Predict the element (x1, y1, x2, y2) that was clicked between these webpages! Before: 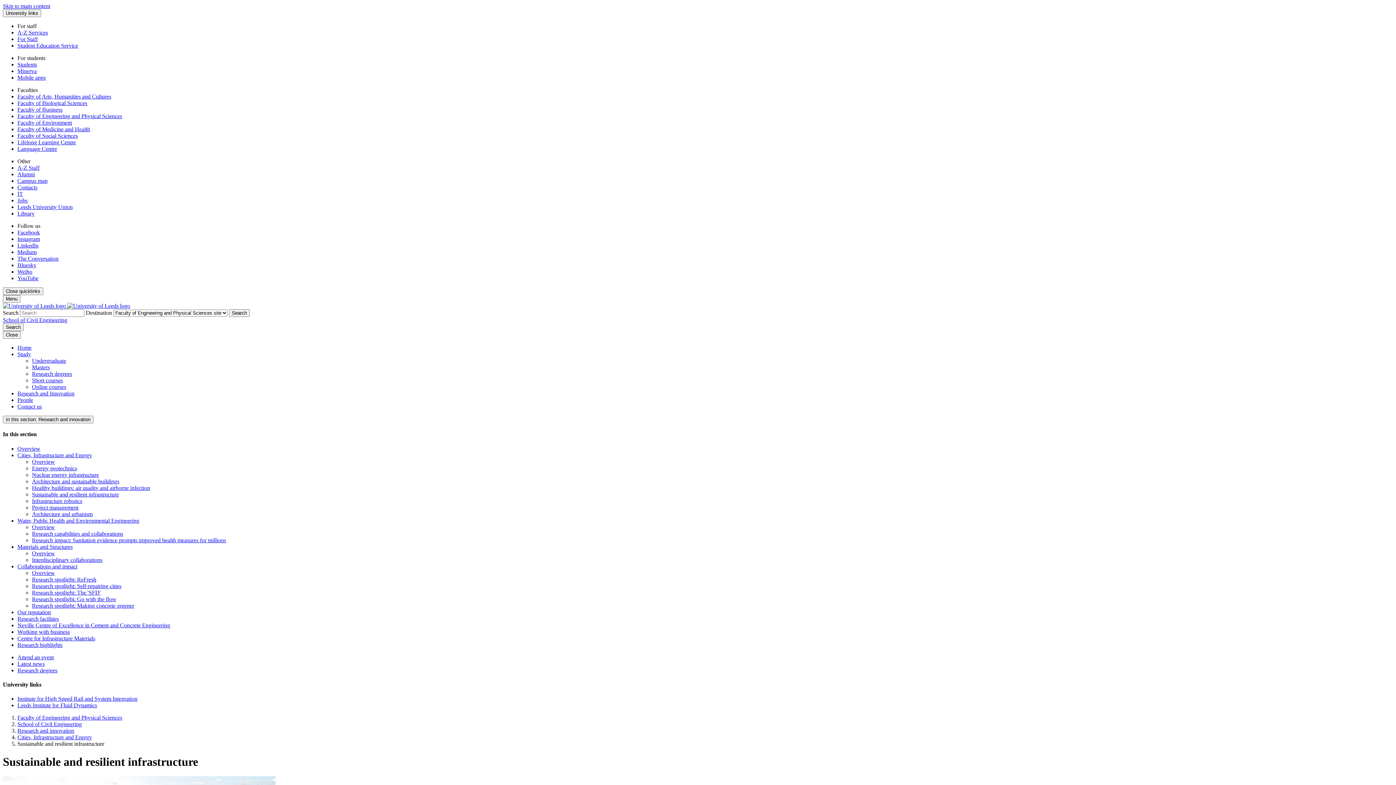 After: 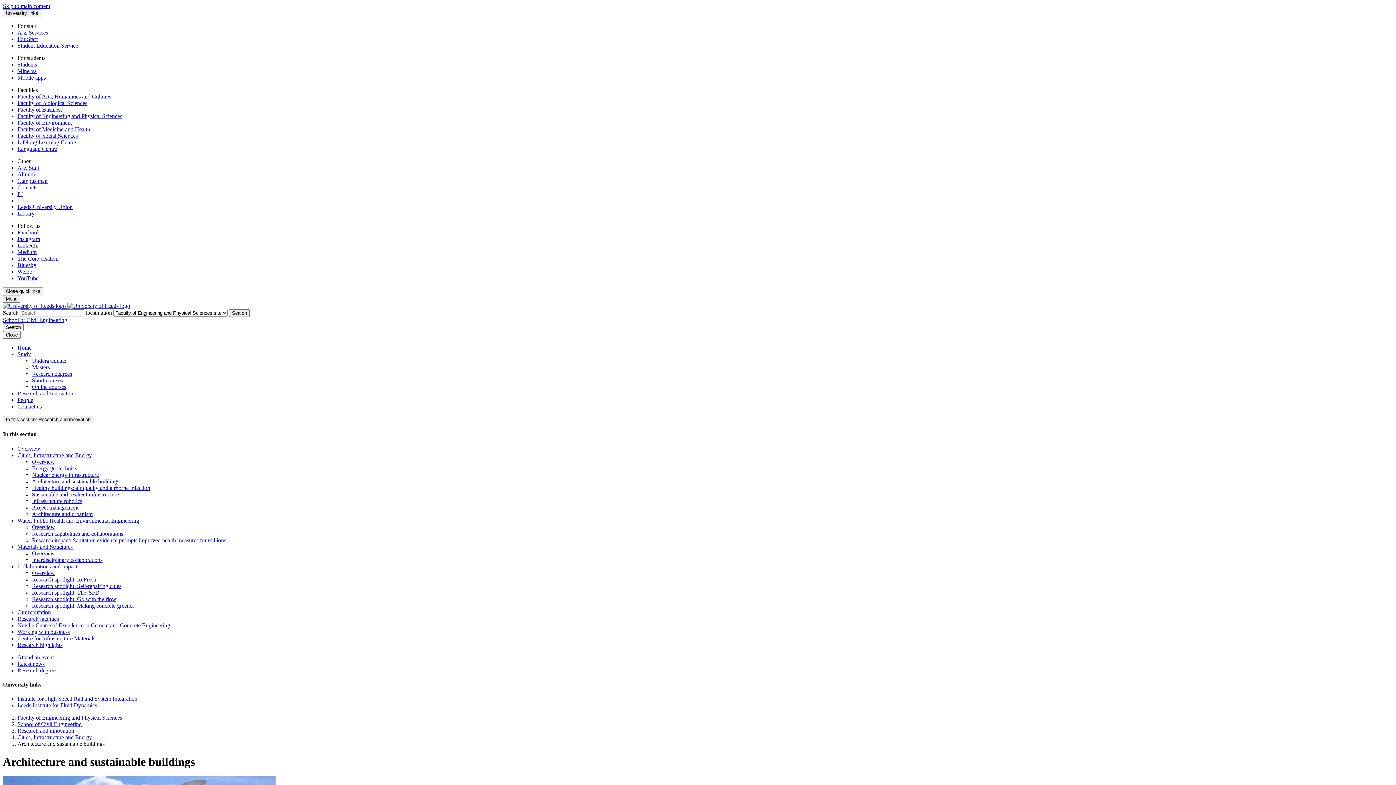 Action: label: Architecture and sustainable buildings bbox: (32, 478, 119, 484)